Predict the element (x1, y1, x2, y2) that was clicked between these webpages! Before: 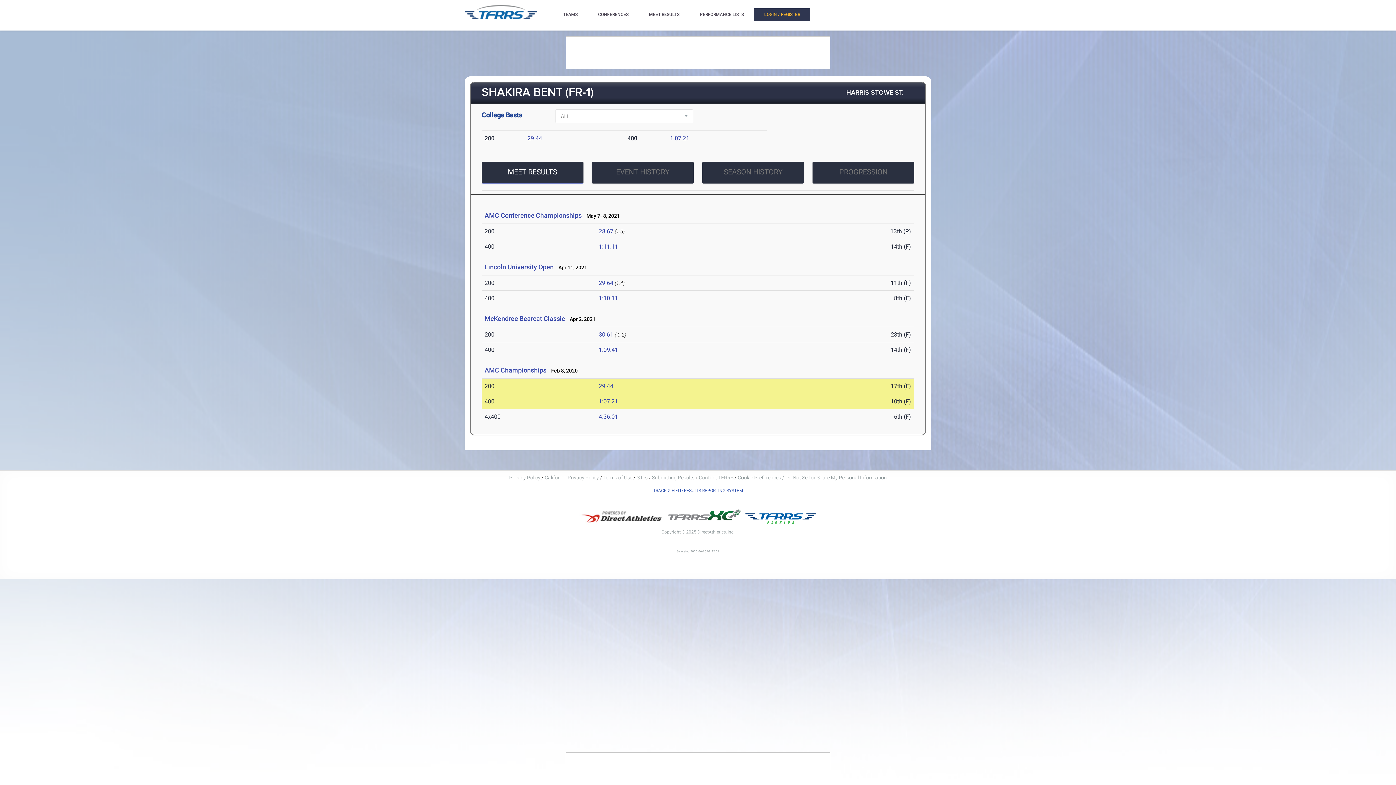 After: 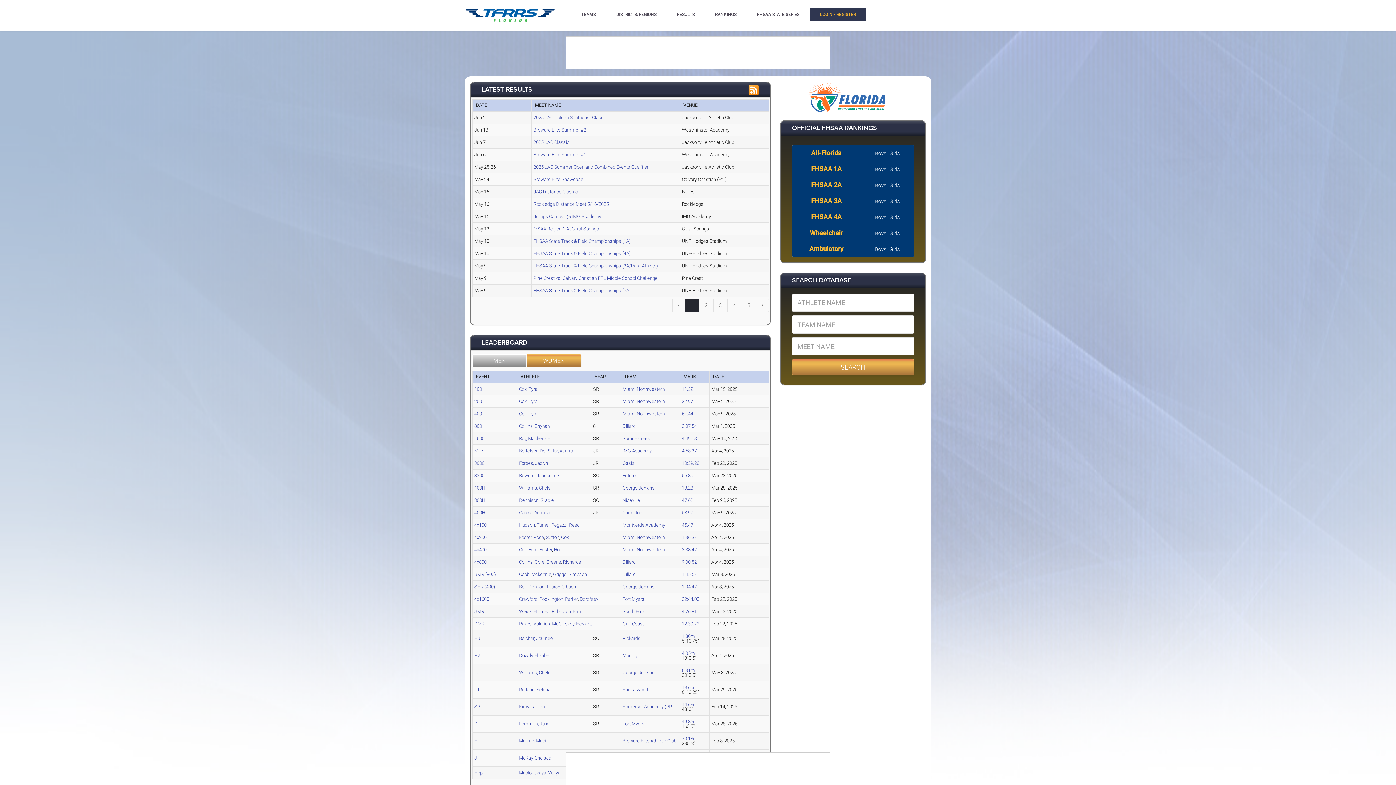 Action: bbox: (744, 511, 816, 517)